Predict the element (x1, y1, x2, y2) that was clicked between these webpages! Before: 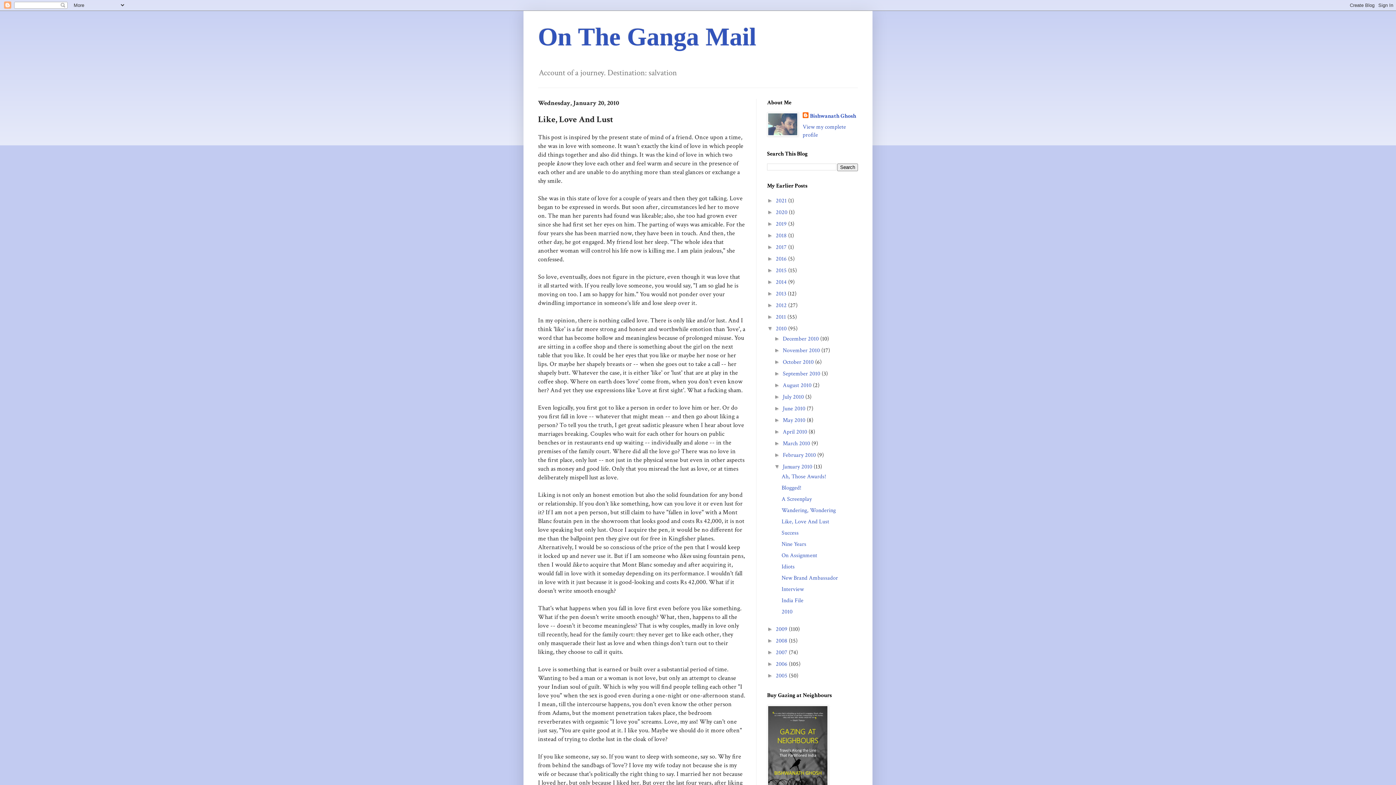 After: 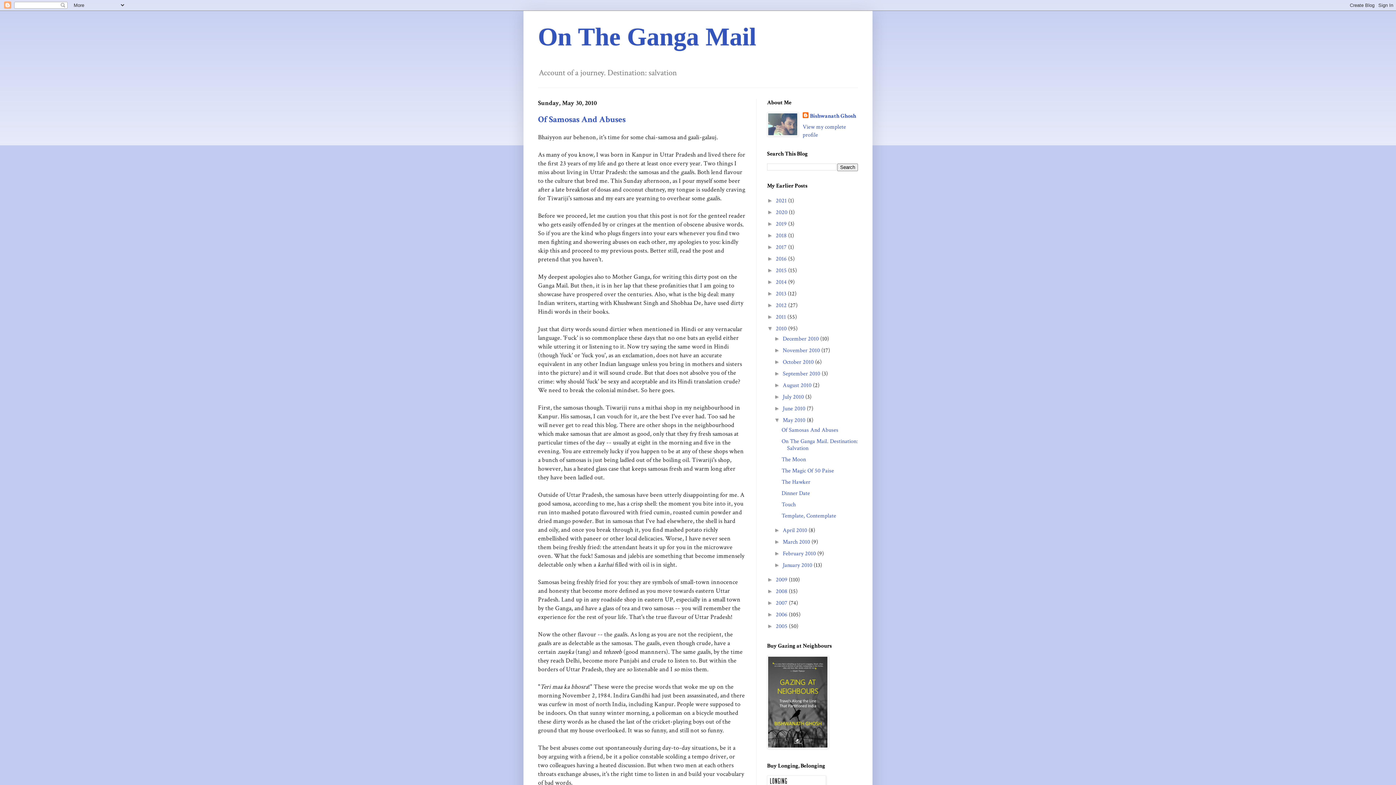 Action: label: May 2010  bbox: (782, 416, 806, 424)